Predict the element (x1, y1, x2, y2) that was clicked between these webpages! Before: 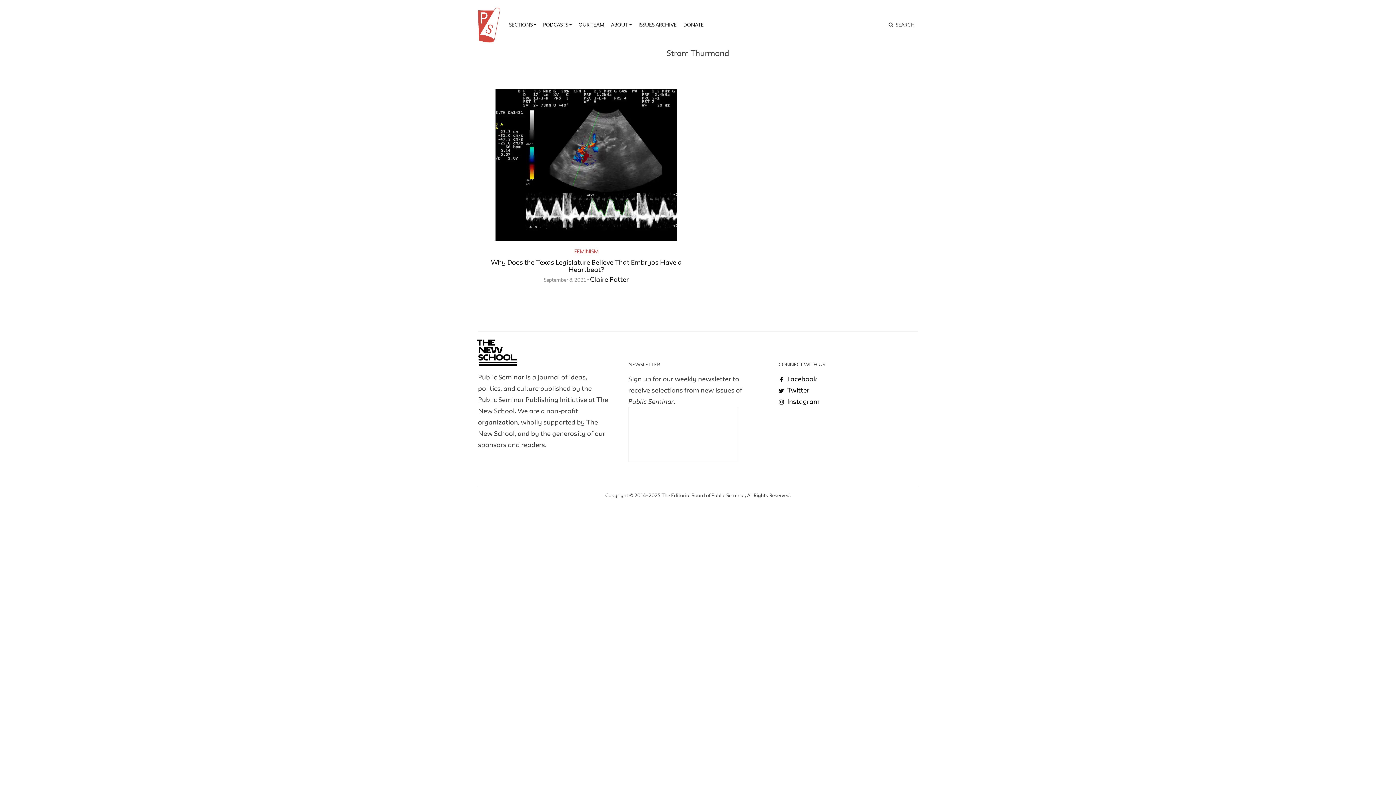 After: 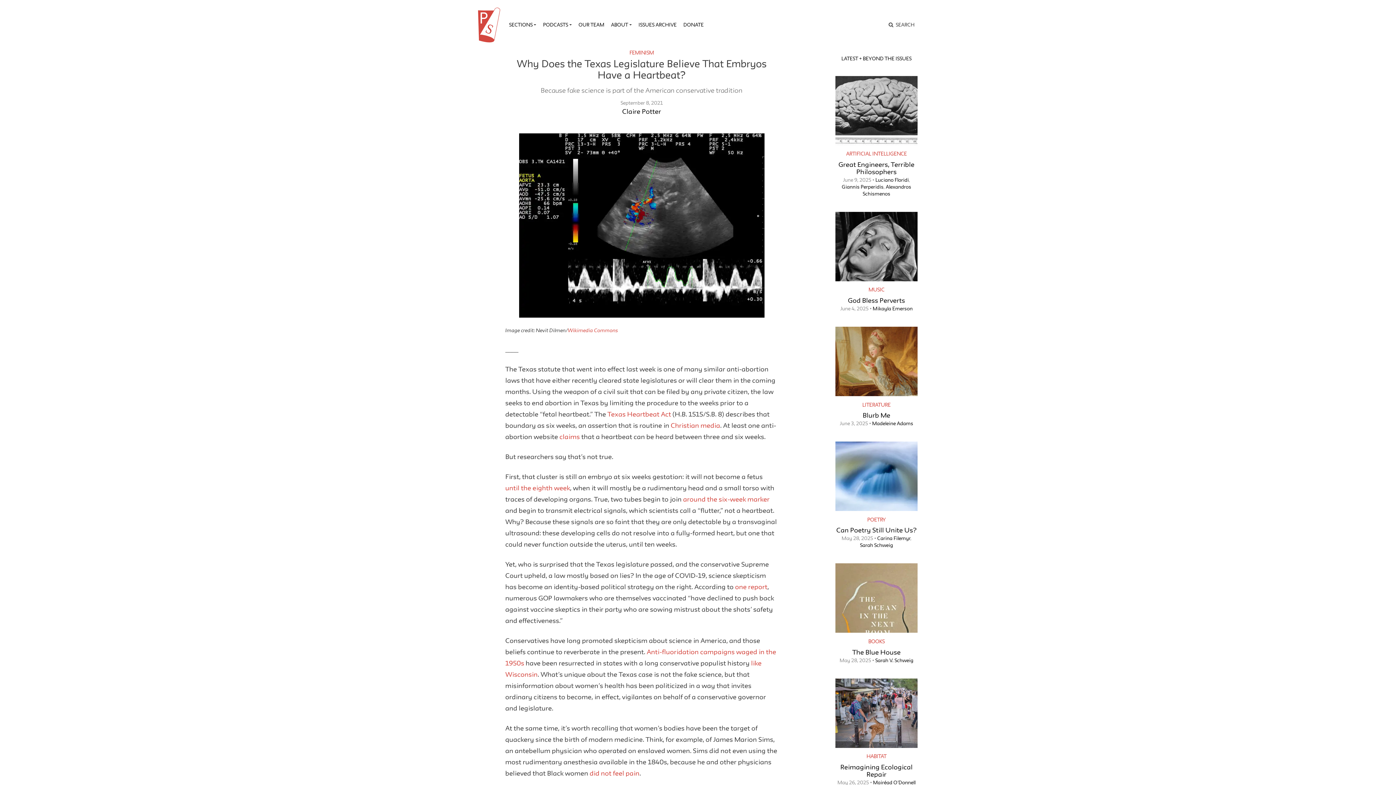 Action: label: Why Does the Texas Legislature Believe That Embryos Have a Heartbeat? bbox: (491, 258, 682, 272)